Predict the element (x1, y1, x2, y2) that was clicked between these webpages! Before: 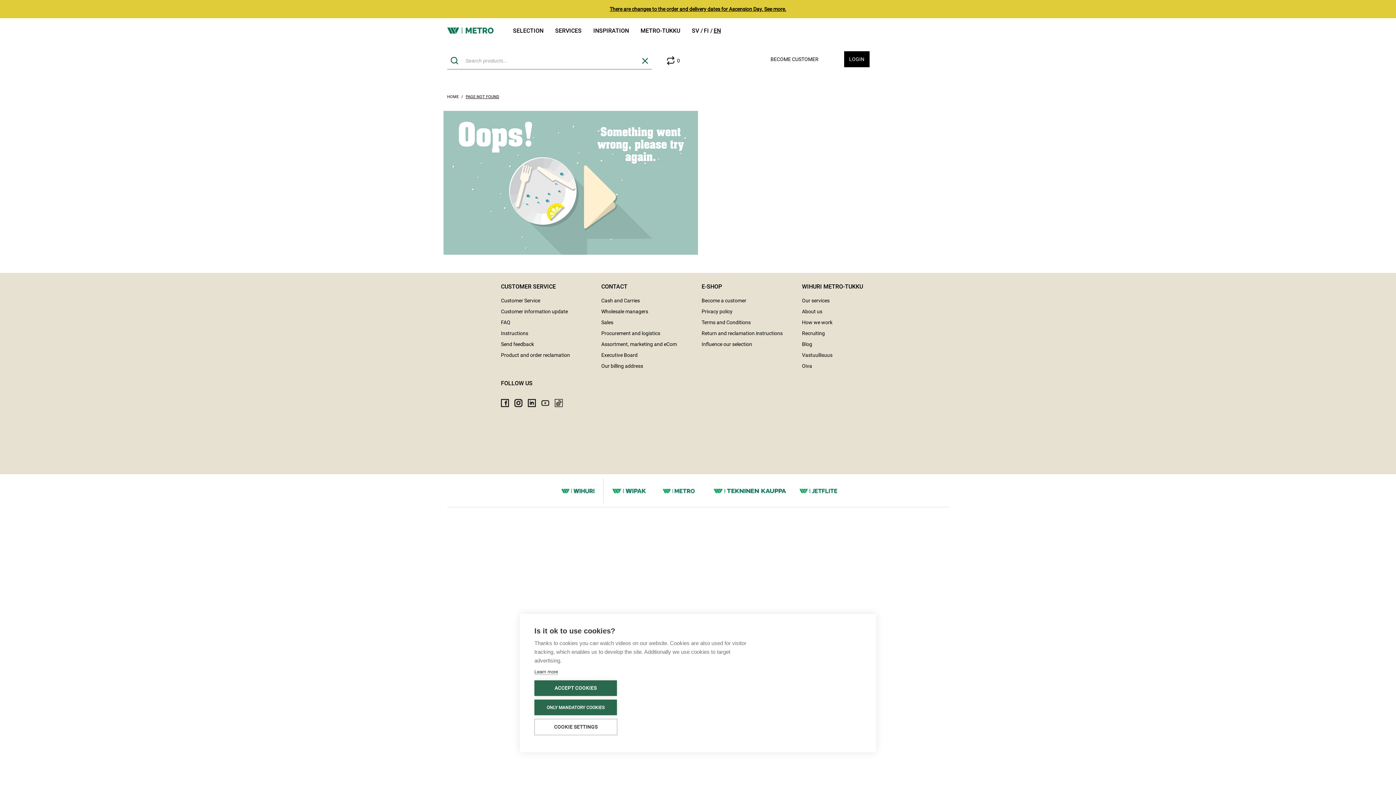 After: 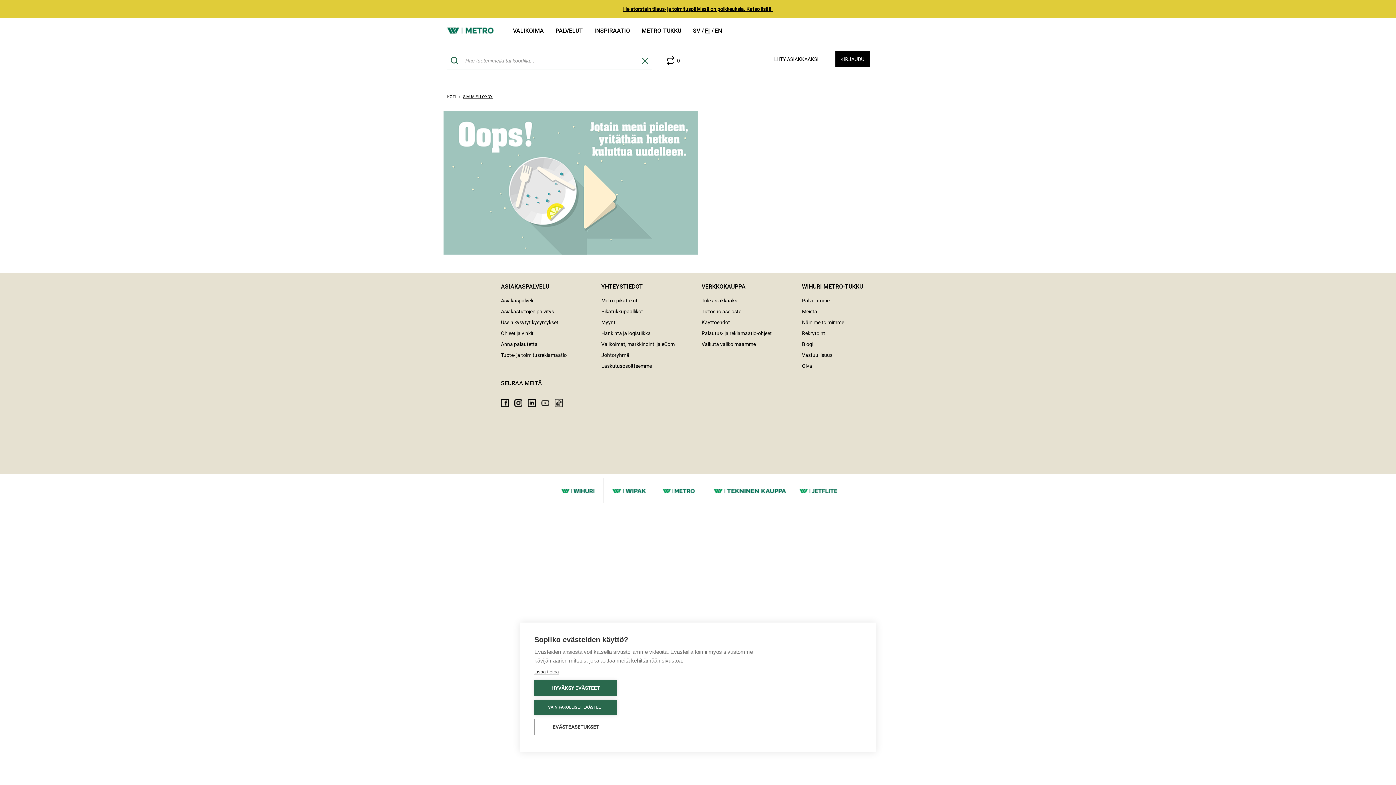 Action: label: FI  bbox: (704, 27, 712, 34)